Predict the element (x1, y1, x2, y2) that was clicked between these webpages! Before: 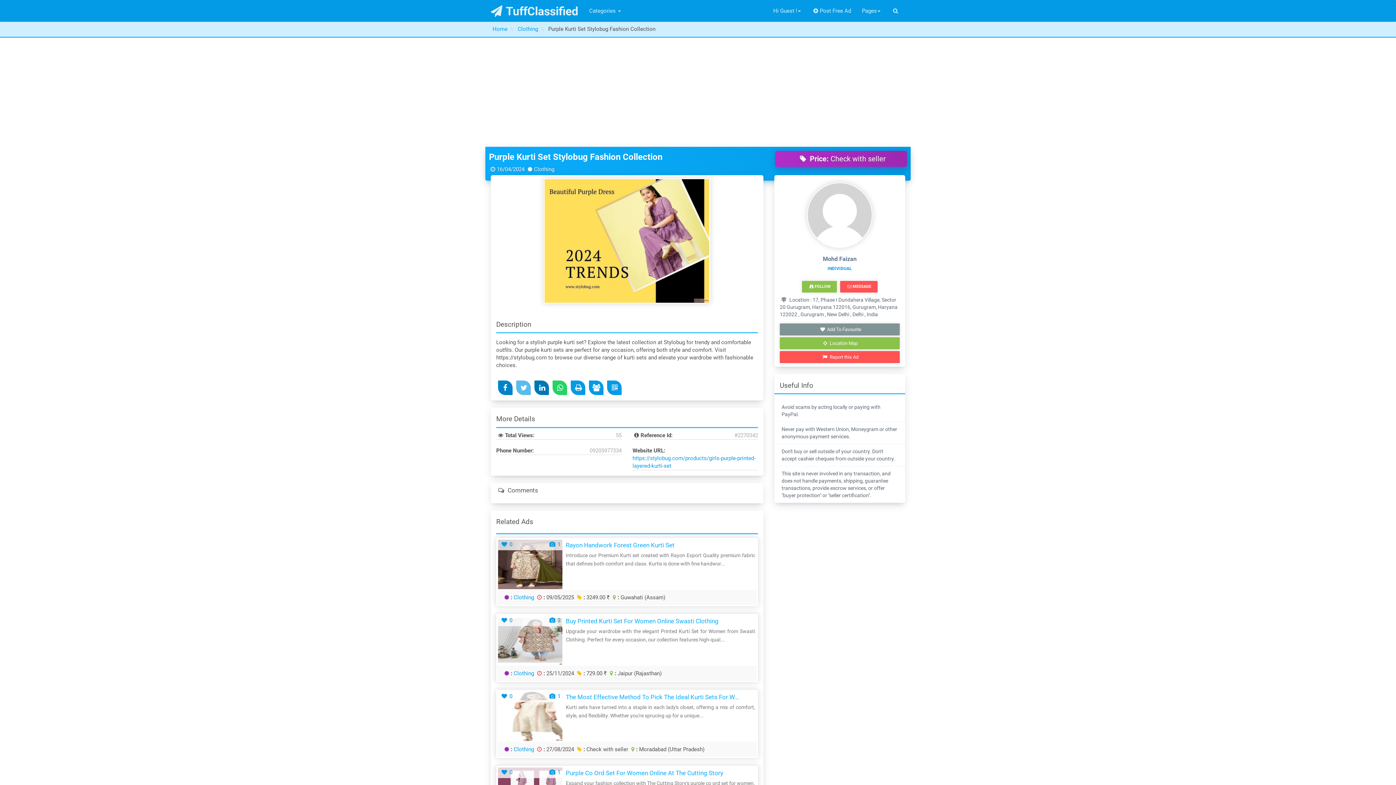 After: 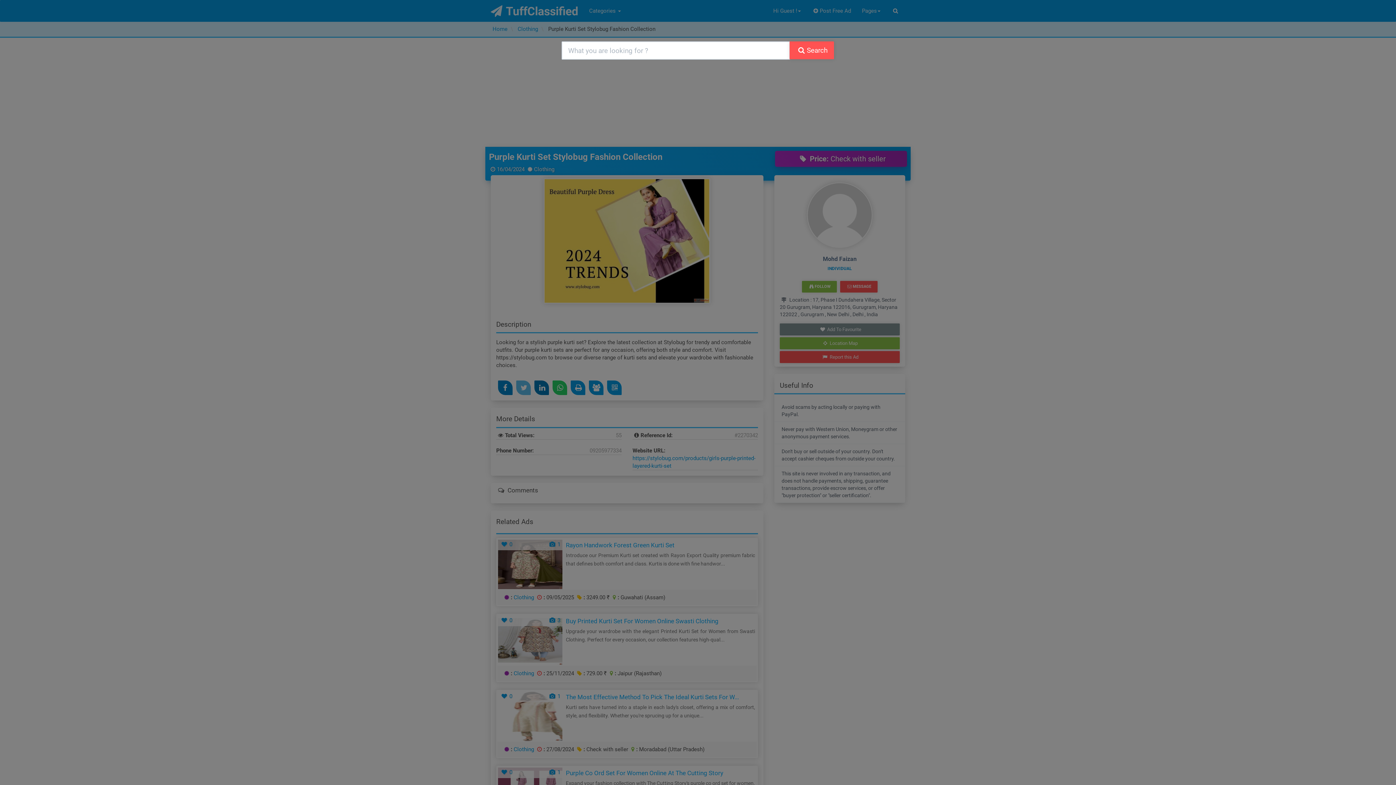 Action: bbox: (886, 0, 905, 21)